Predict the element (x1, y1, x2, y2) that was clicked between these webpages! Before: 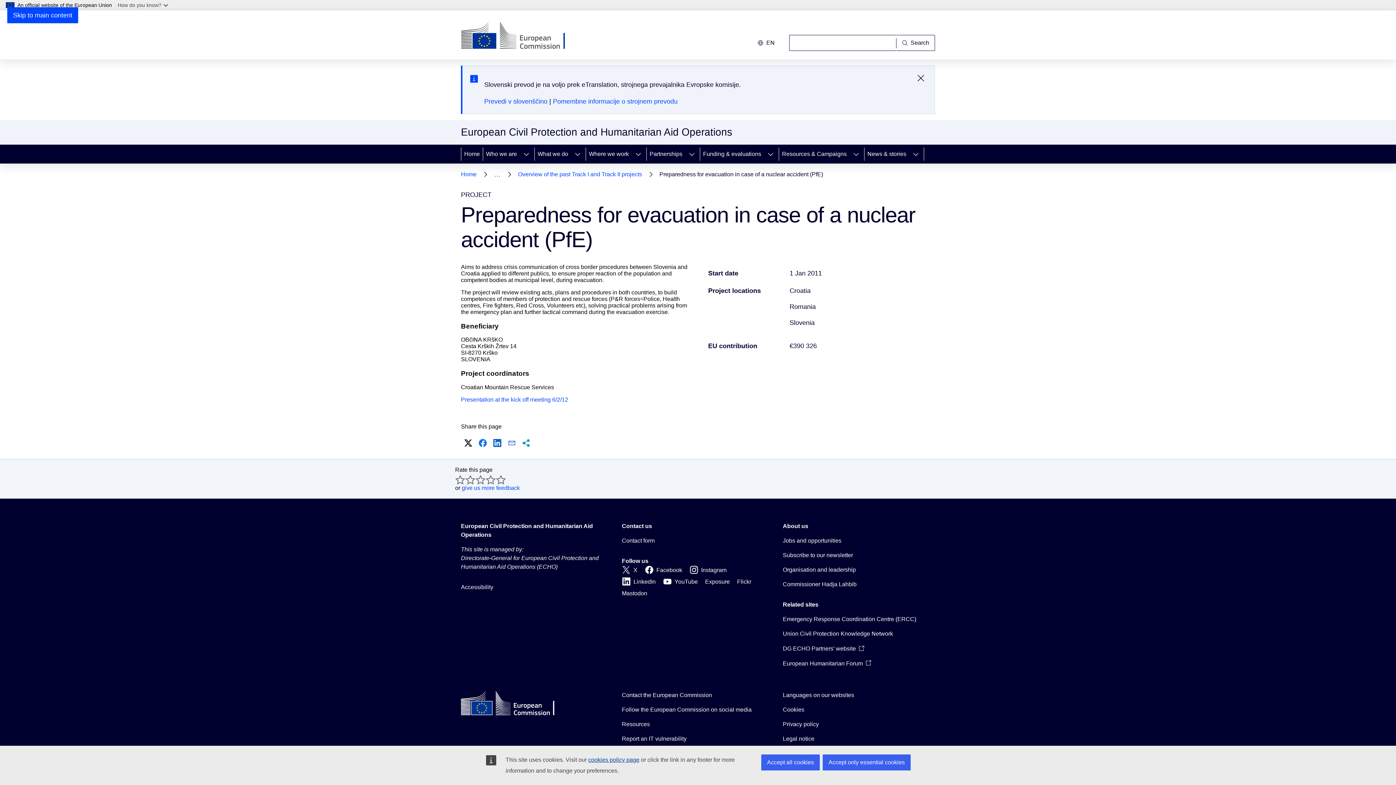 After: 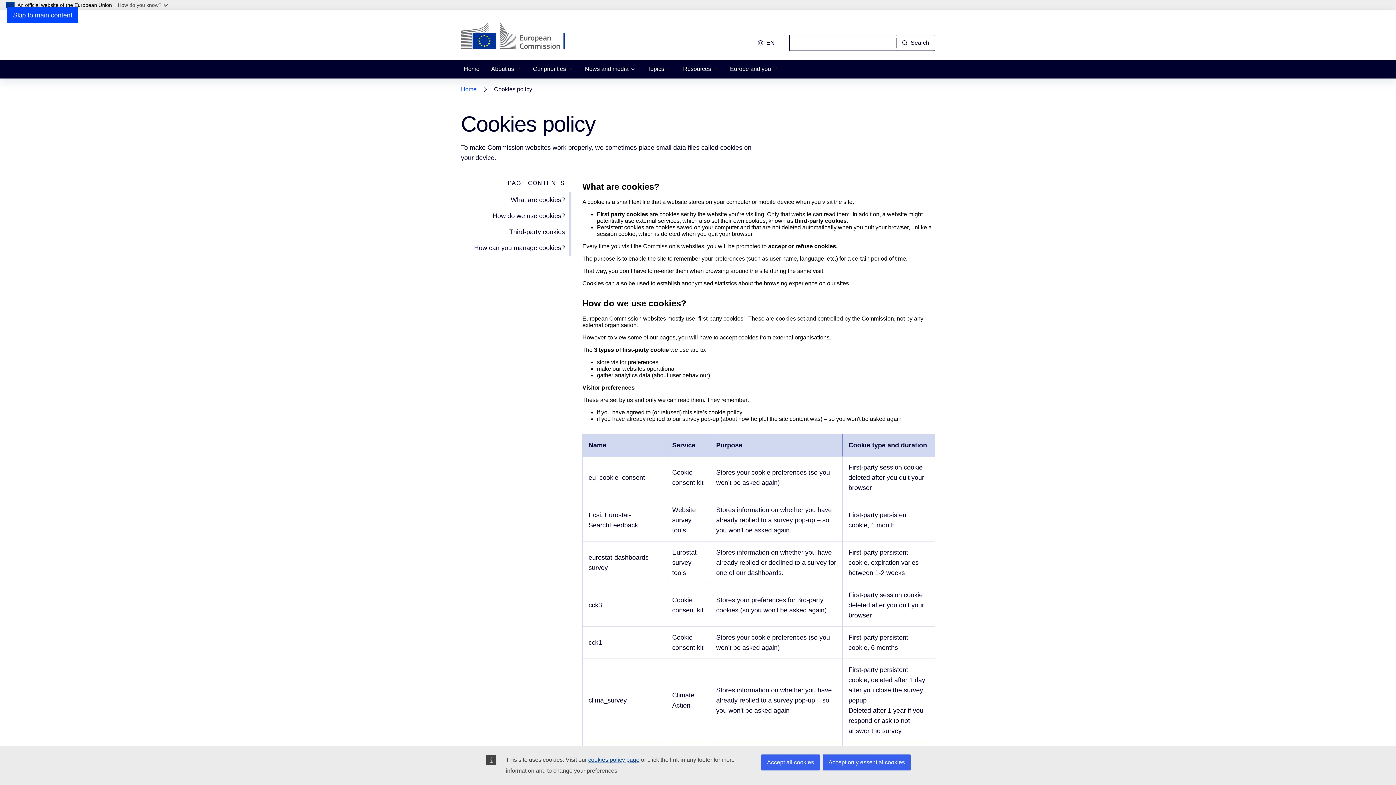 Action: bbox: (783, 705, 804, 714) label: Cookies